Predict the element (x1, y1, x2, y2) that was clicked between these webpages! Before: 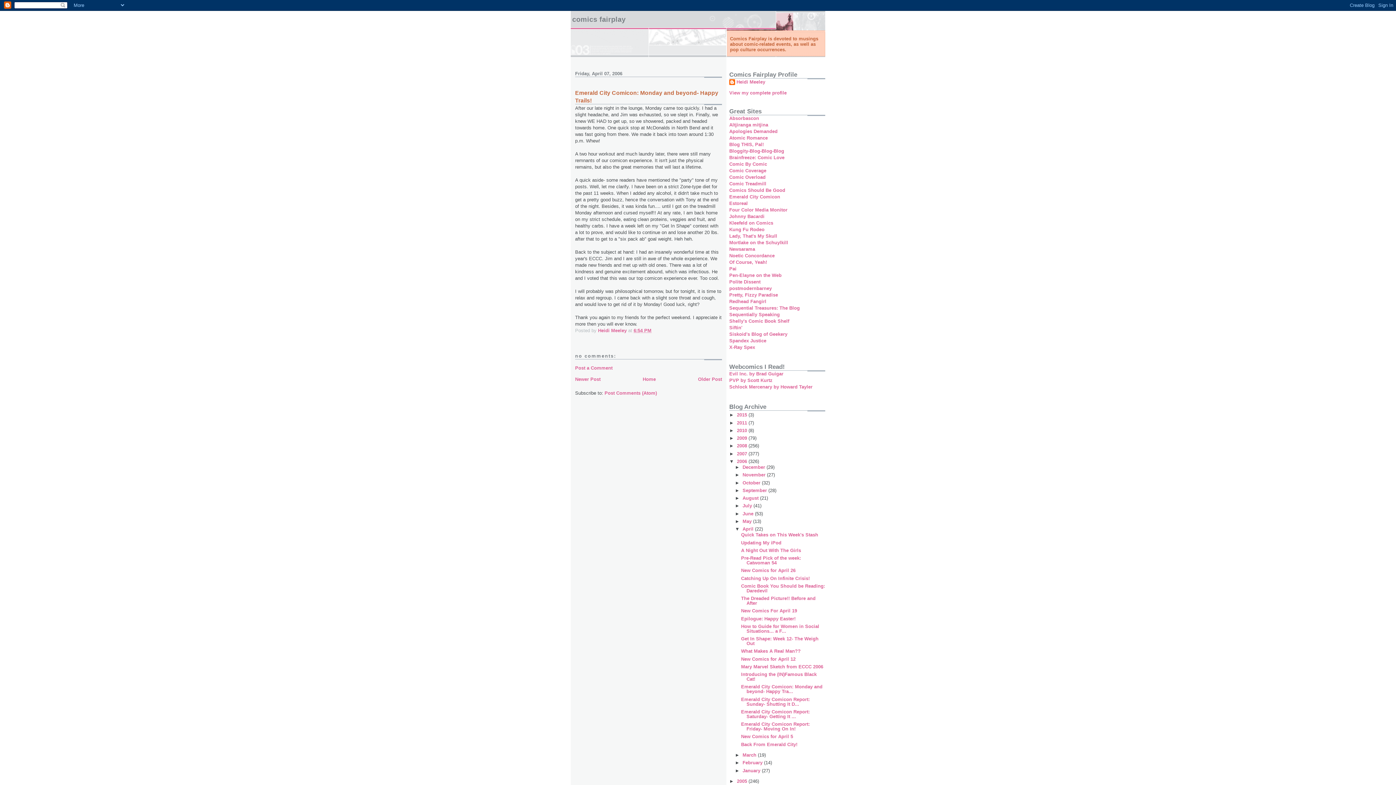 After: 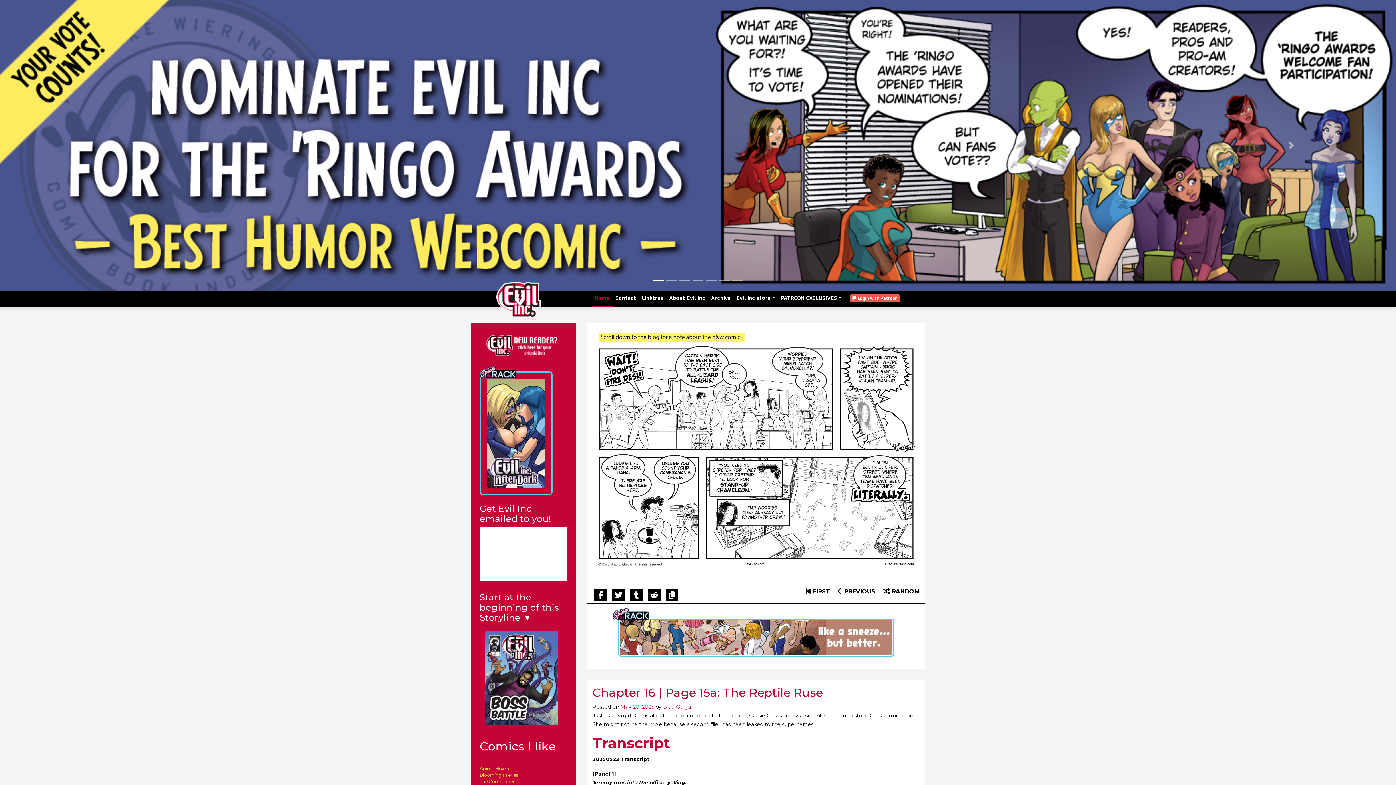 Action: bbox: (729, 371, 783, 376) label: Evil Inc. by Brad Guigar